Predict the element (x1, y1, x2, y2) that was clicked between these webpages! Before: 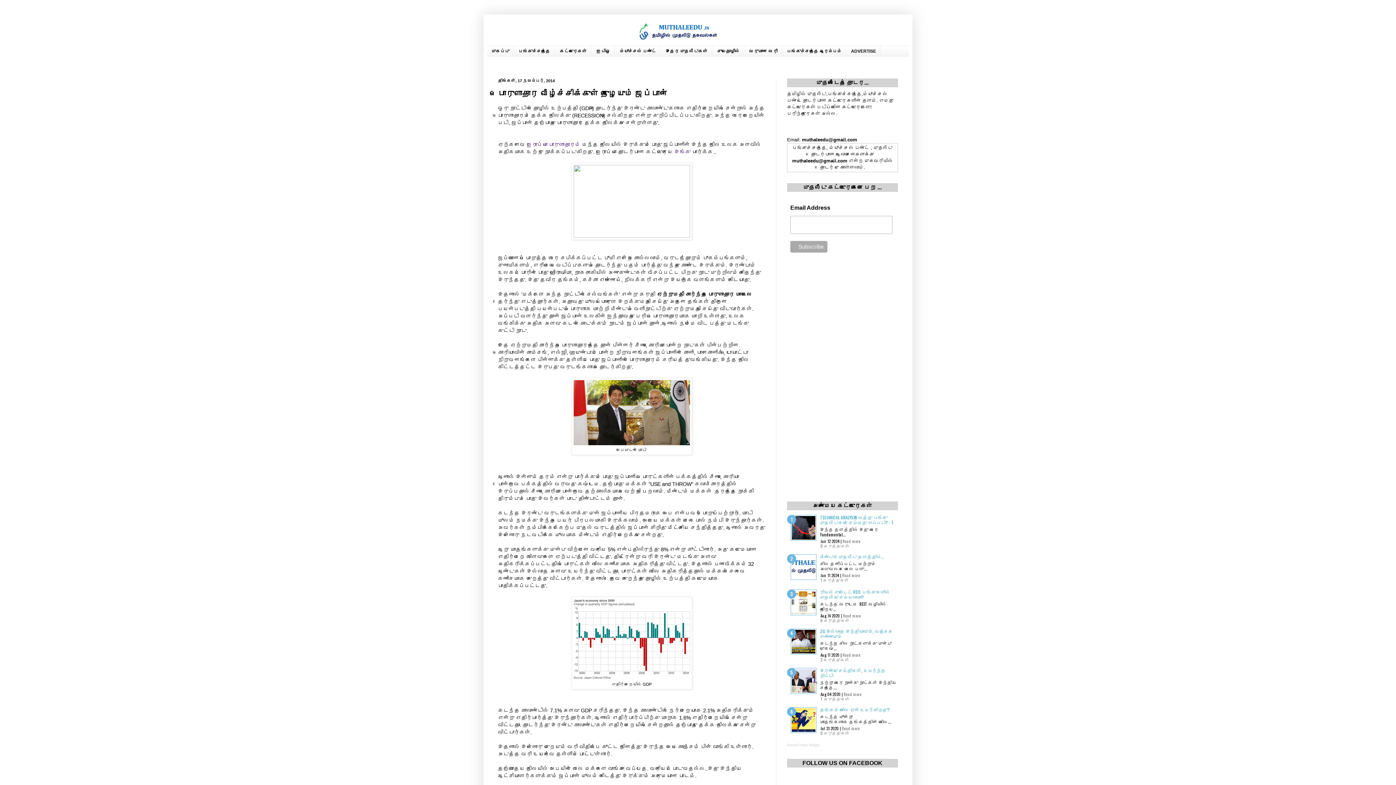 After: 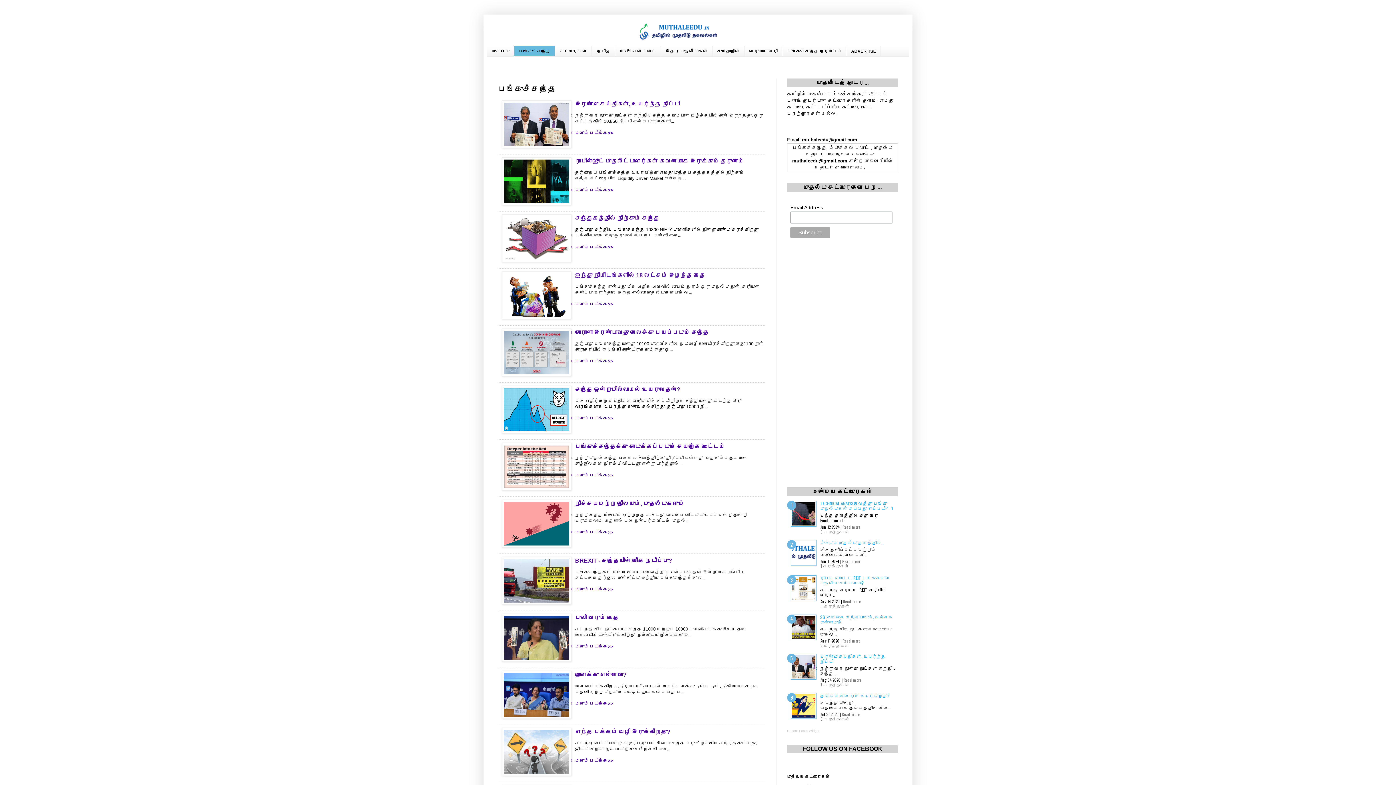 Action: bbox: (514, 46, 555, 56) label: பங்குச்சந்தை